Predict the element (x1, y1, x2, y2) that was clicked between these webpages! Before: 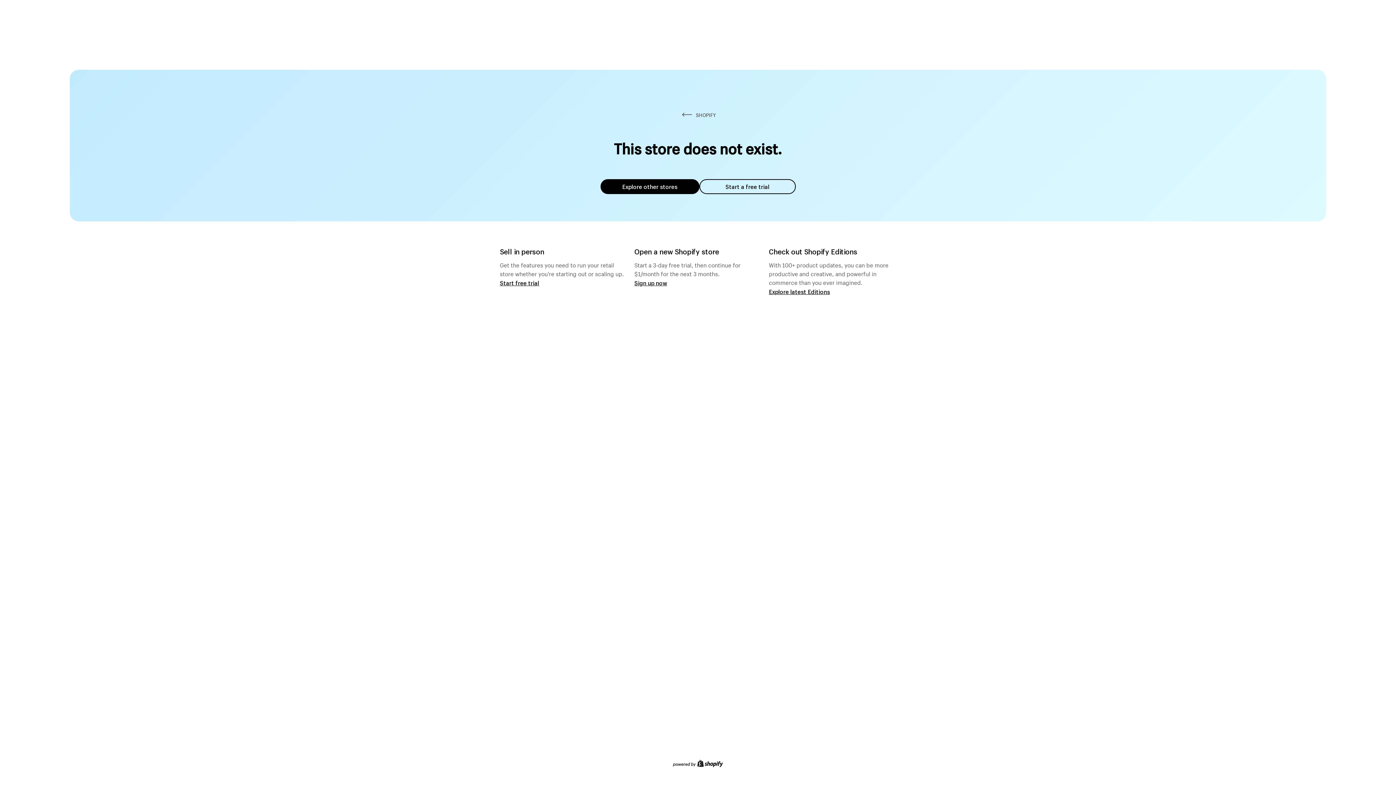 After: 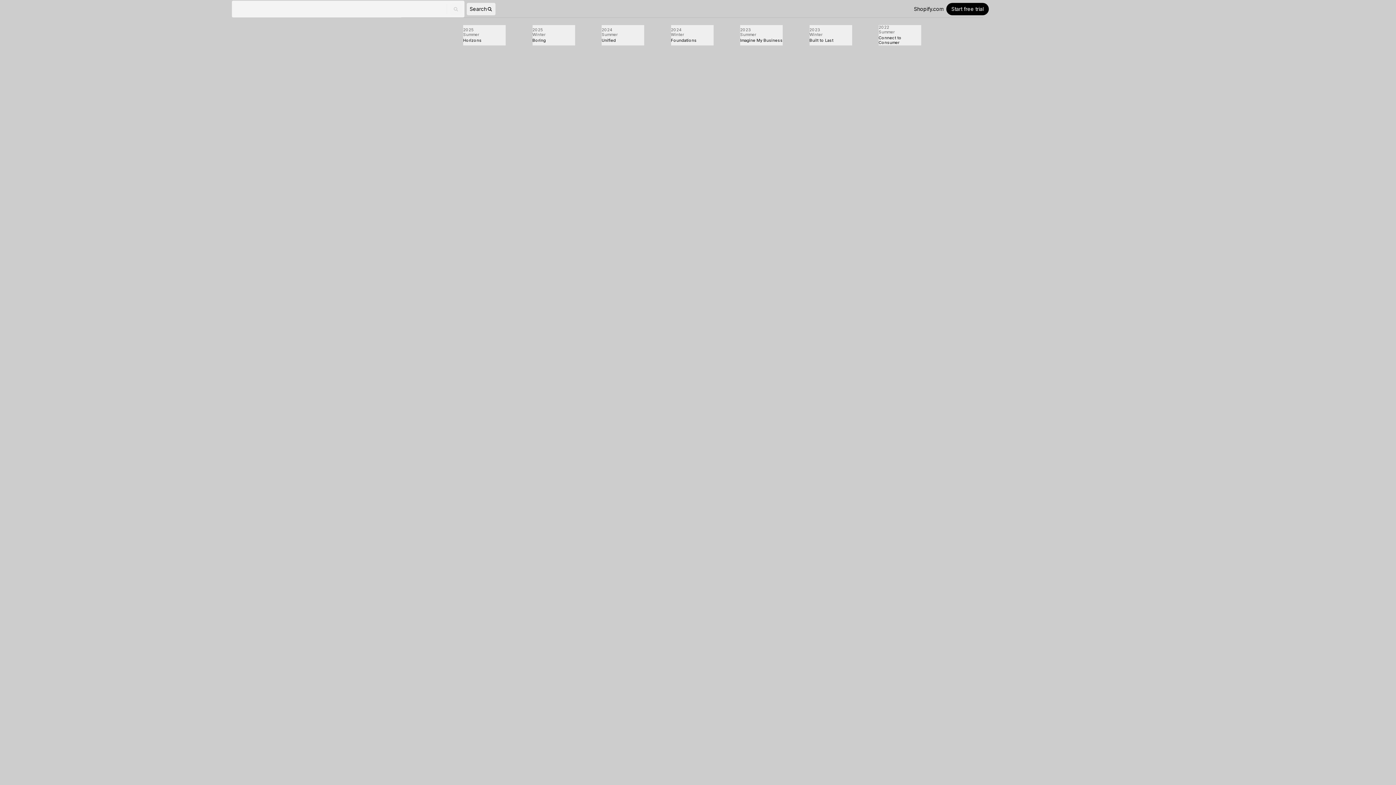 Action: label: Explore latest Editions bbox: (769, 287, 830, 295)